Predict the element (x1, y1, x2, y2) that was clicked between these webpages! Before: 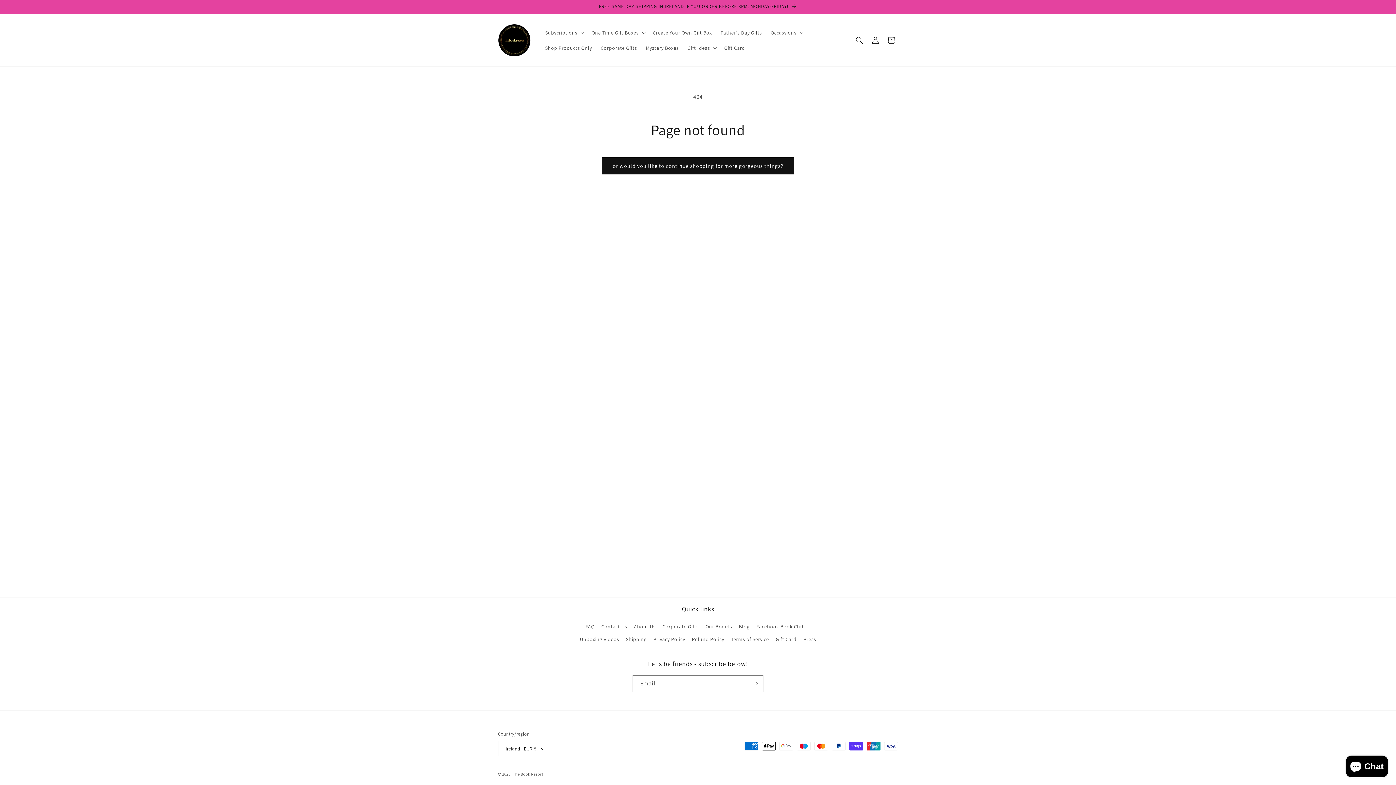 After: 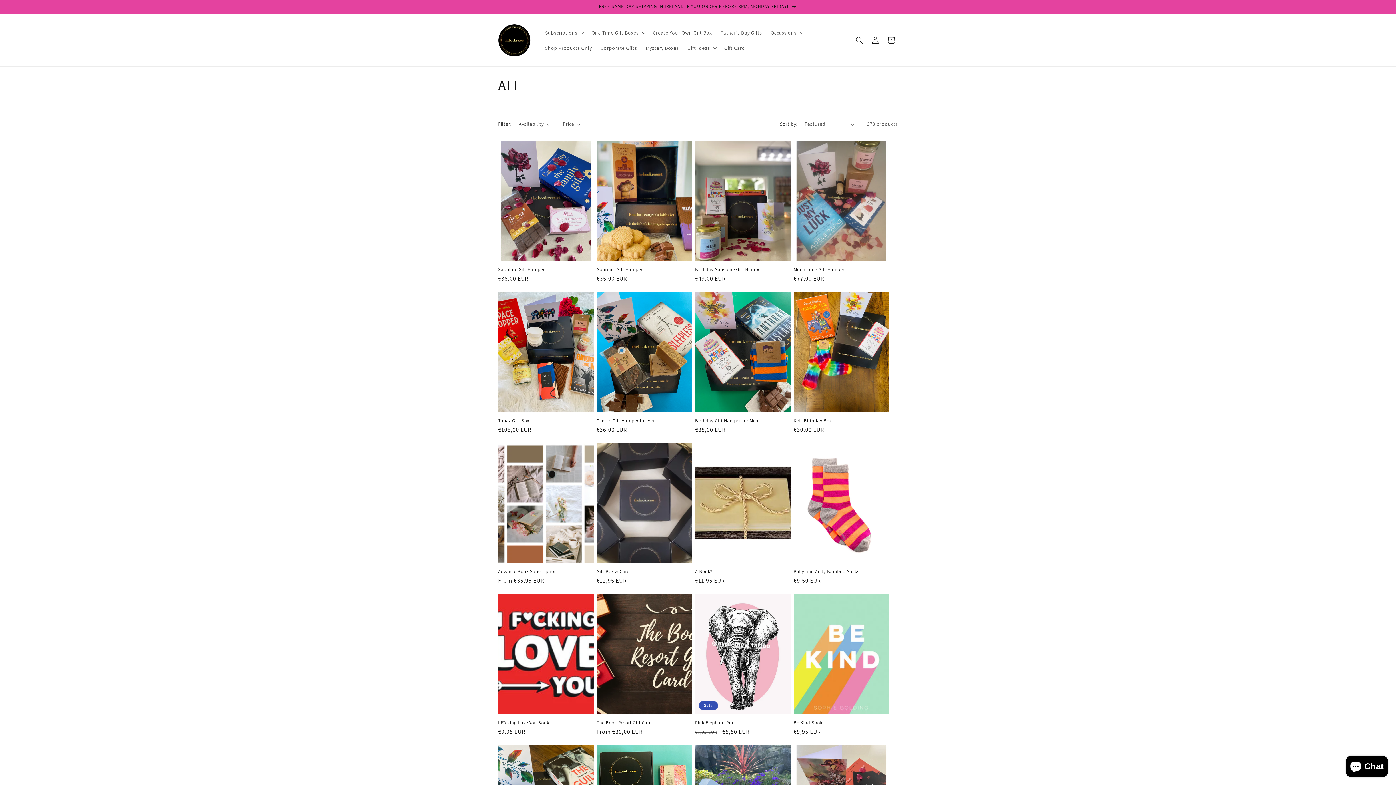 Action: bbox: (602, 157, 794, 174) label: or would you like to continue shopping for more gorgeous things?